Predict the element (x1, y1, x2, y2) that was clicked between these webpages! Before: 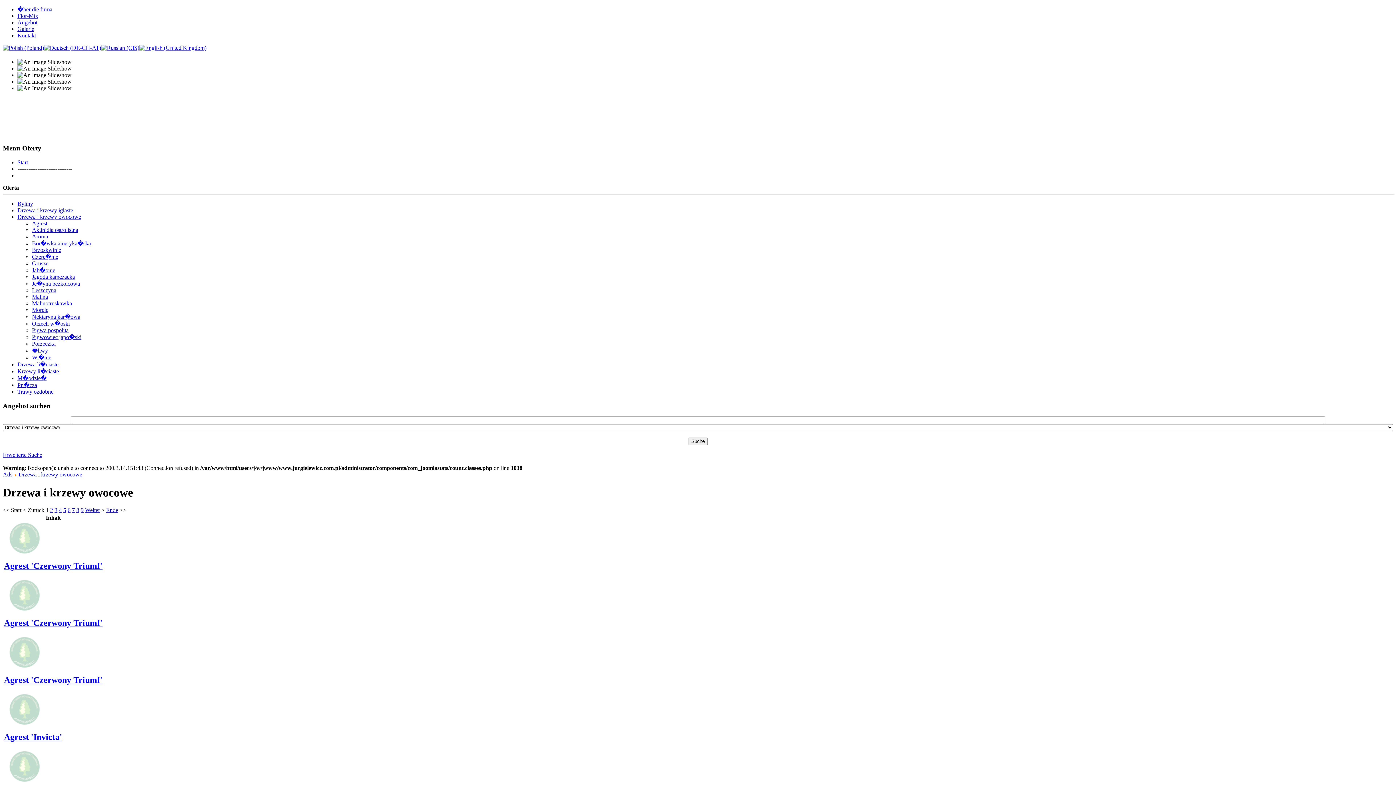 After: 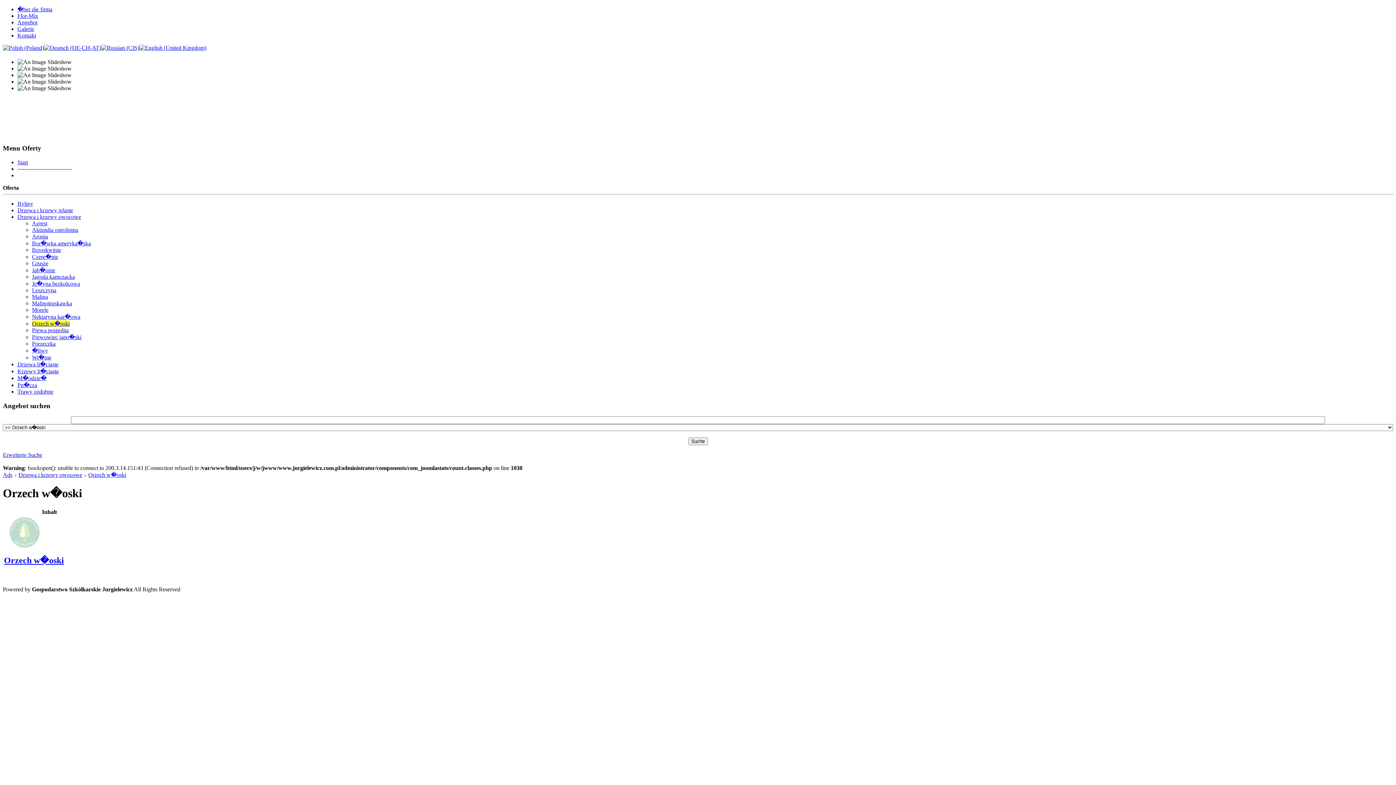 Action: label: Orzech w�oski bbox: (32, 320, 69, 326)